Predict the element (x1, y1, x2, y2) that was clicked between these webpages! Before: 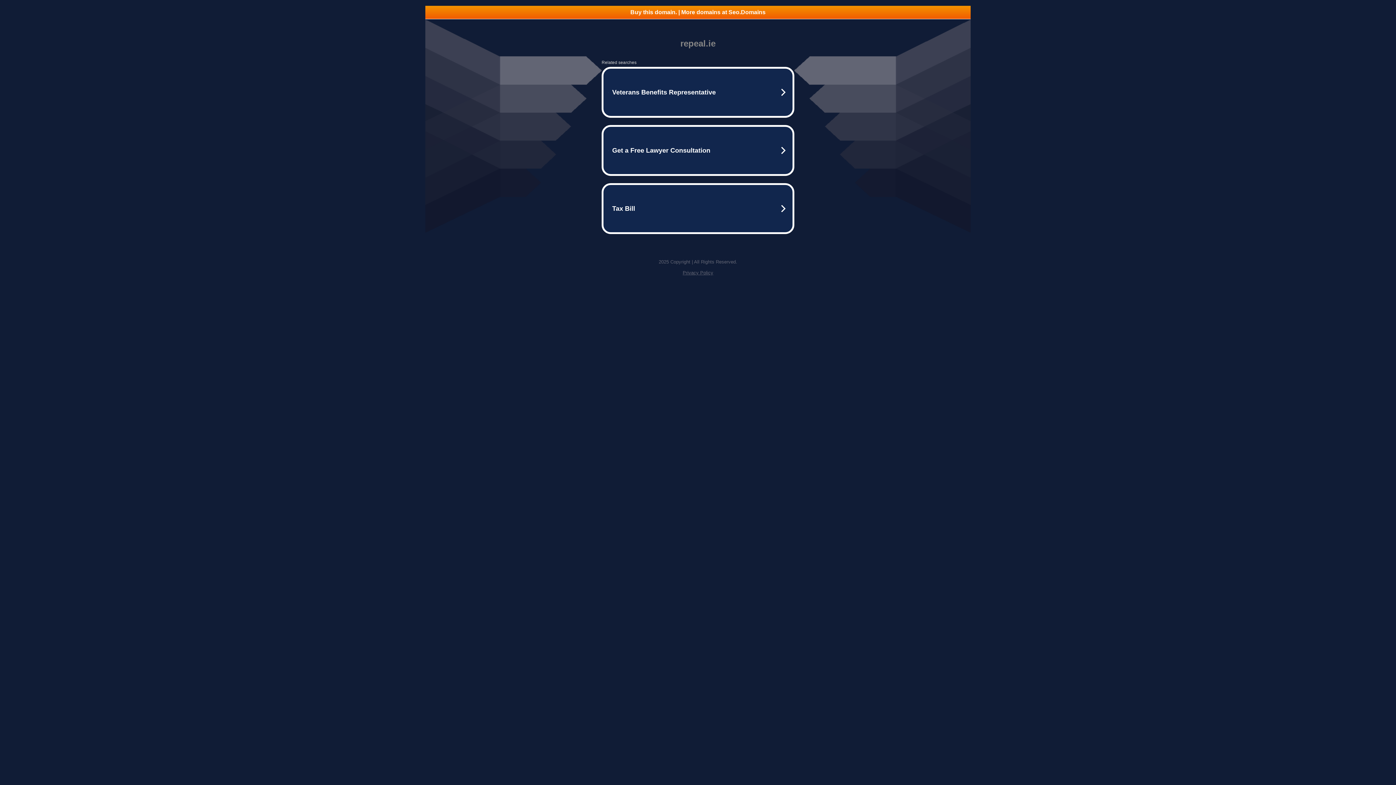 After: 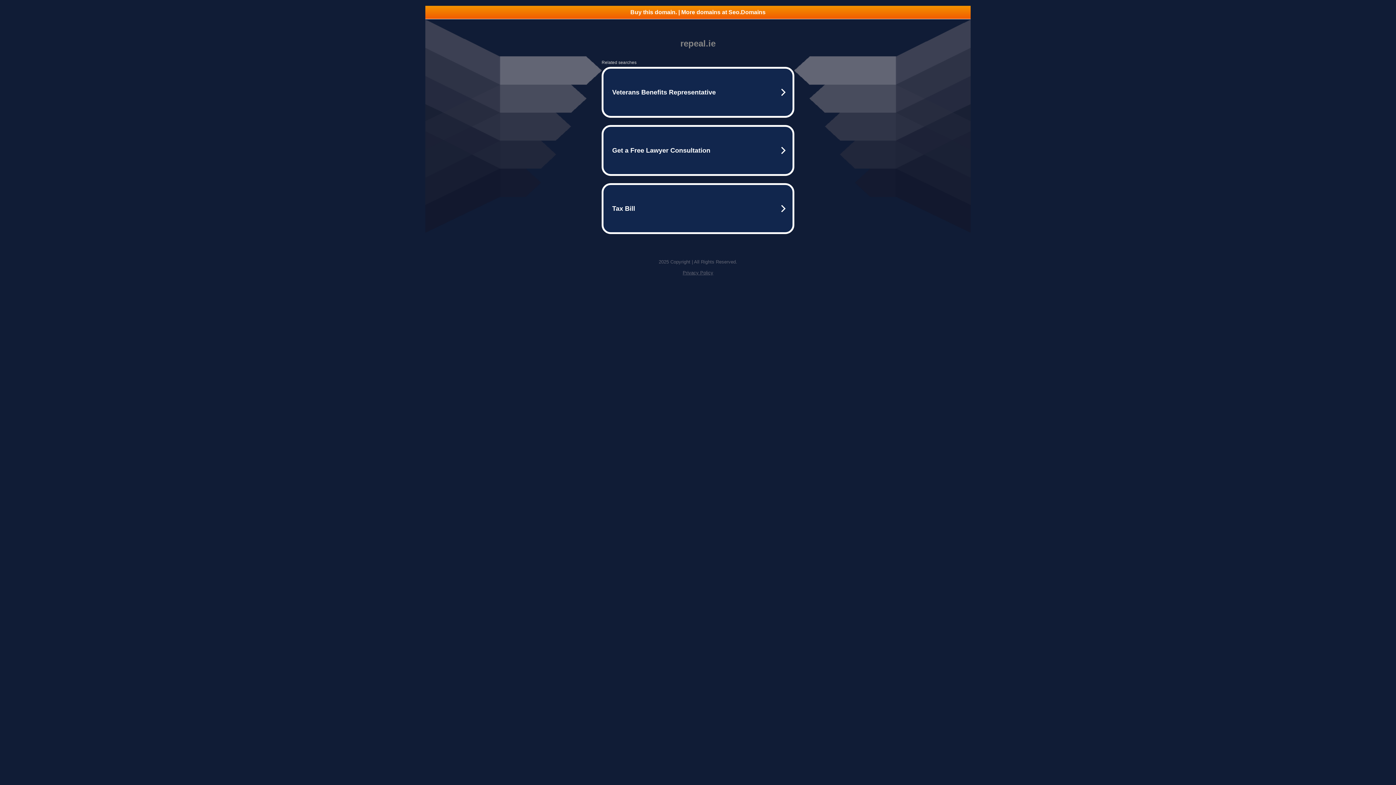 Action: bbox: (682, 270, 713, 275) label: Privacy Policy